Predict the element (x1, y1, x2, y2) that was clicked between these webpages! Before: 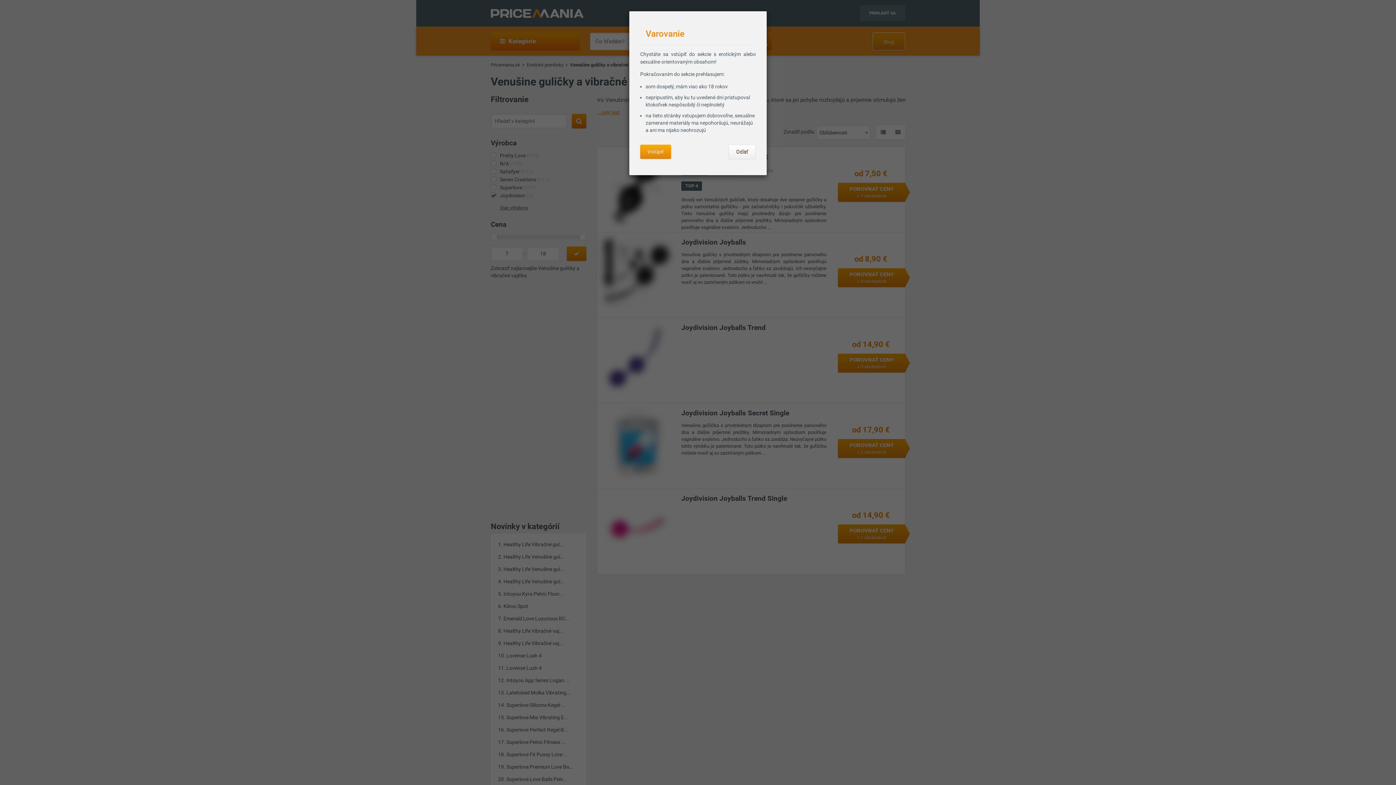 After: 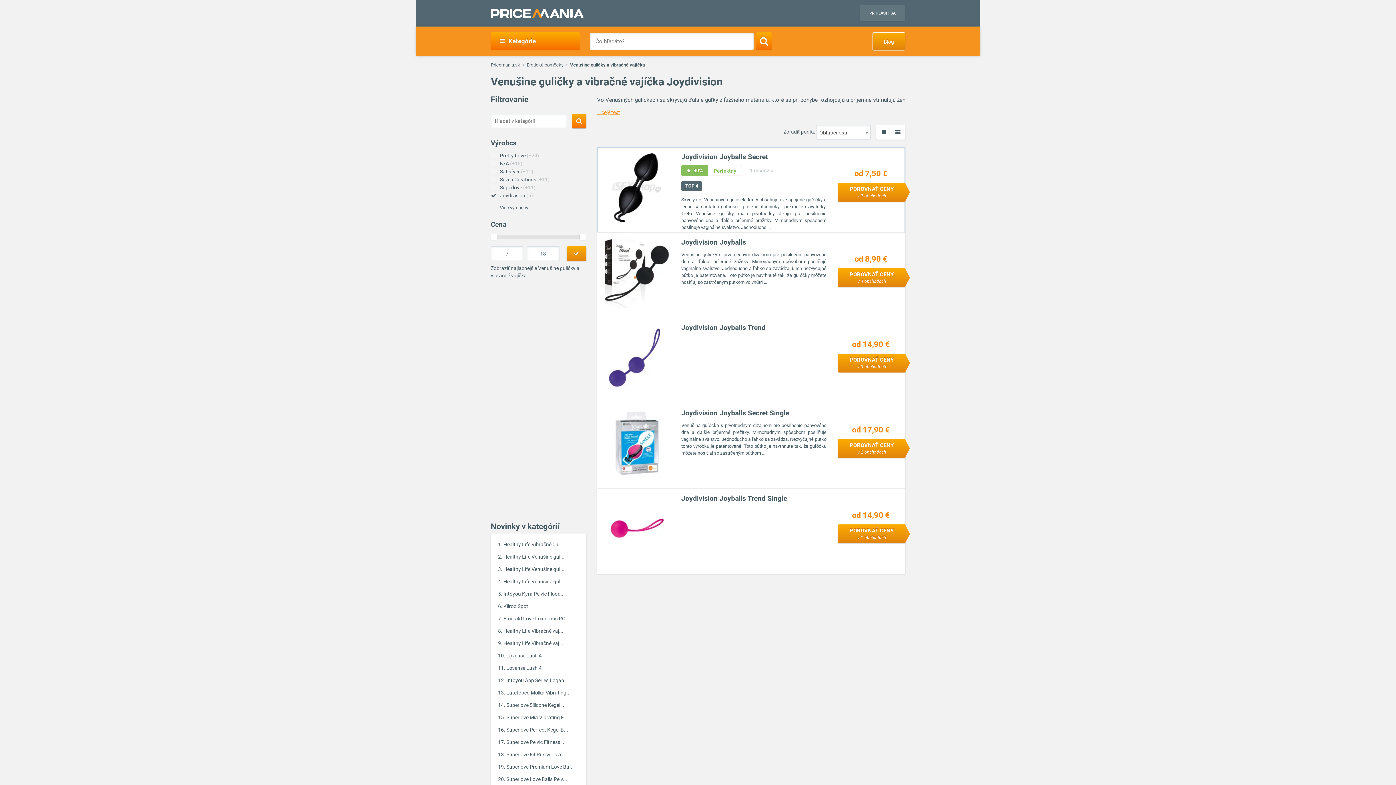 Action: label: Vstúpiť bbox: (640, 144, 671, 158)